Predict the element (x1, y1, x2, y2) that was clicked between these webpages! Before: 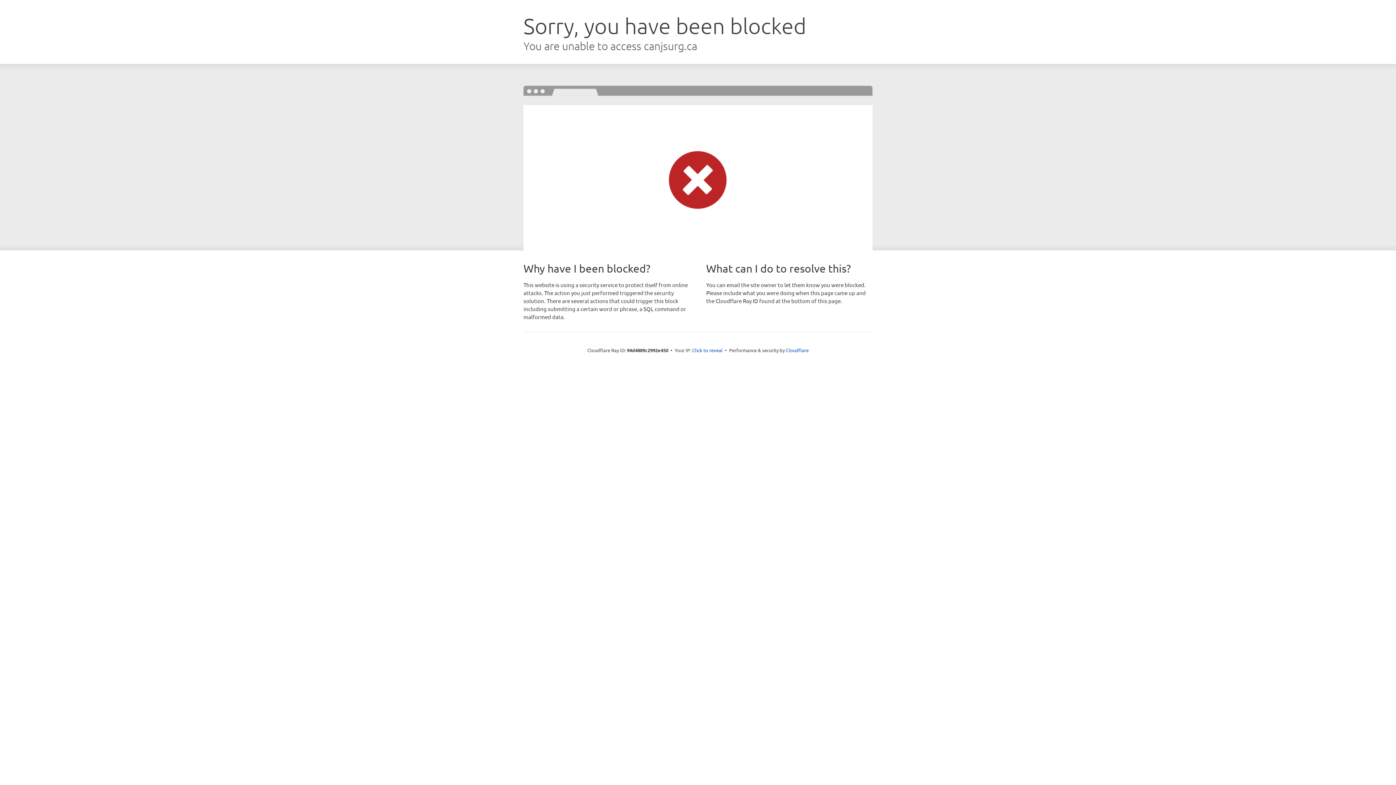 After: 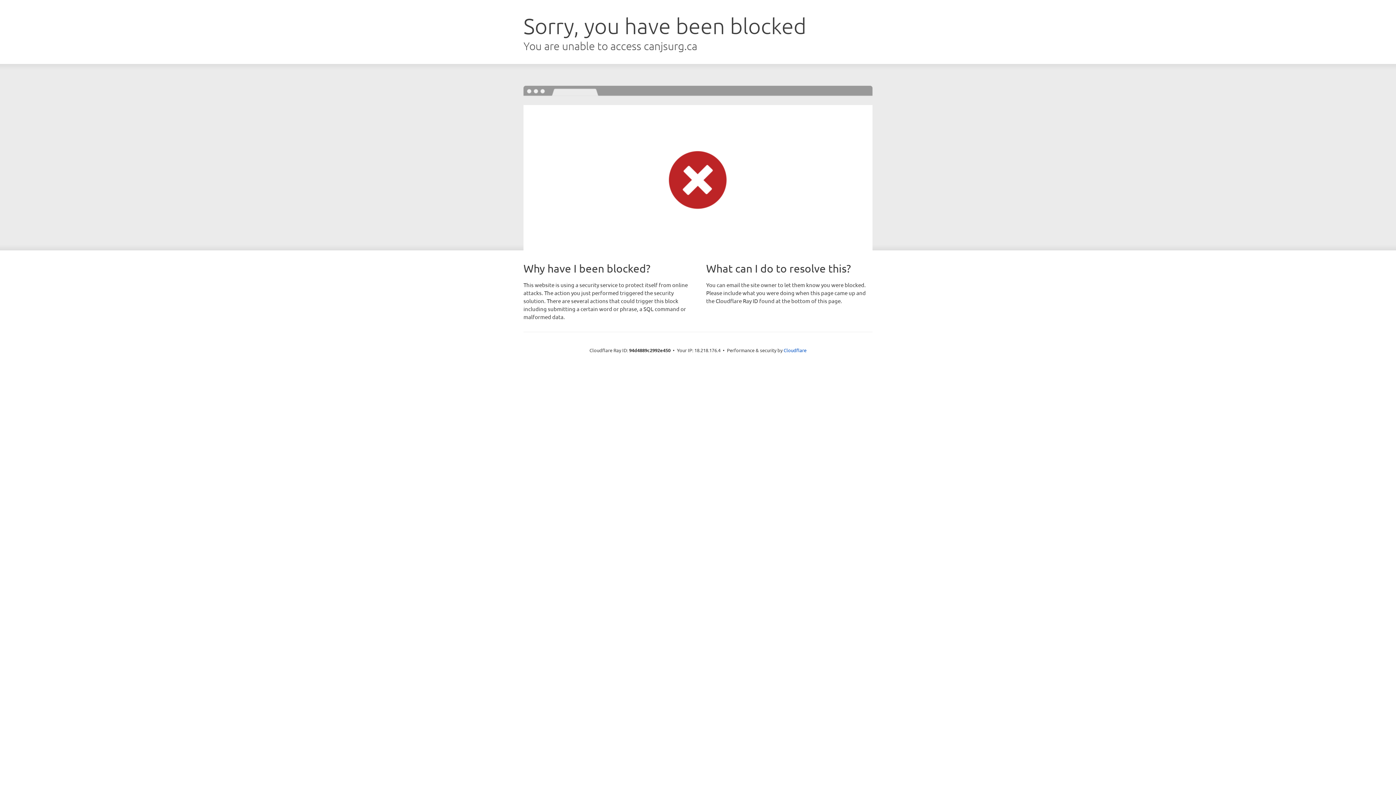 Action: label: Click to reveal bbox: (692, 346, 722, 353)